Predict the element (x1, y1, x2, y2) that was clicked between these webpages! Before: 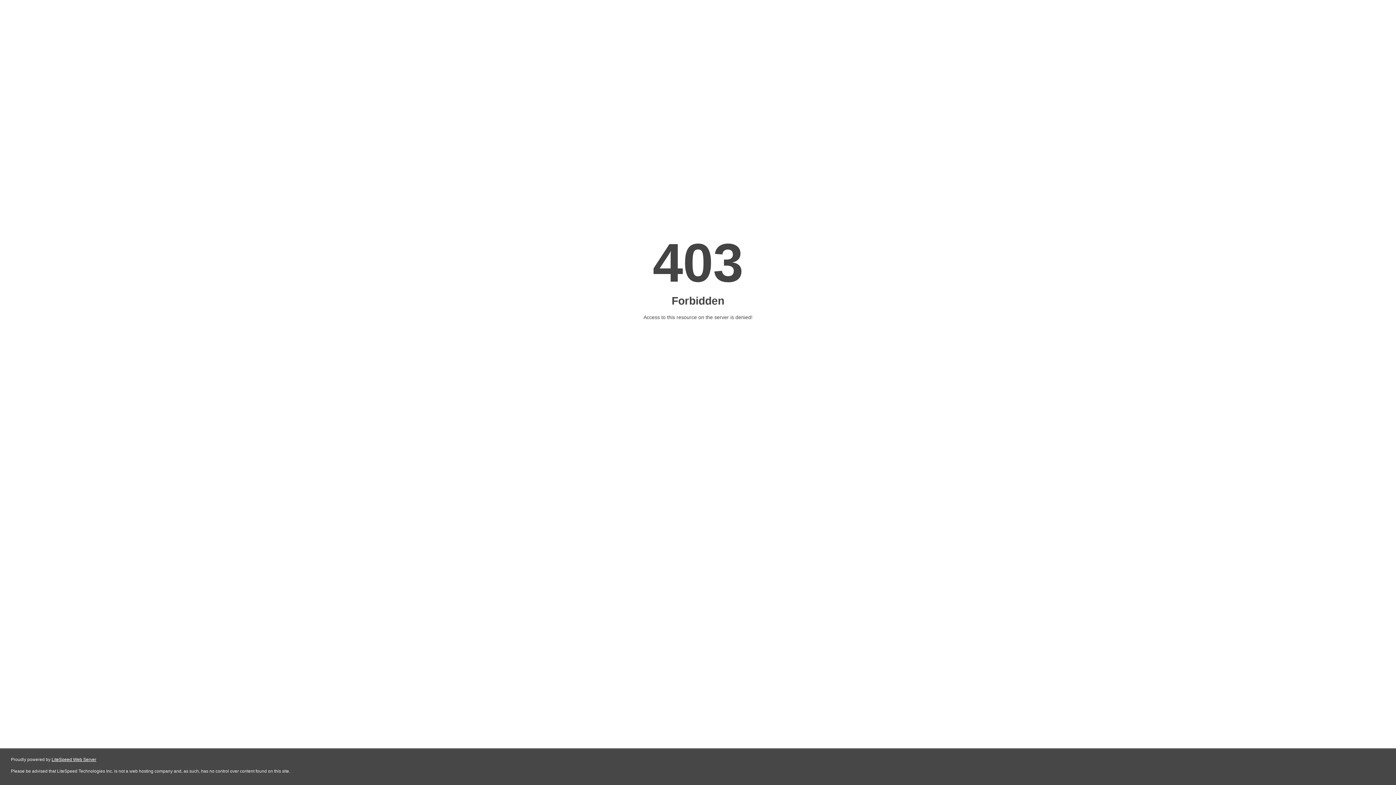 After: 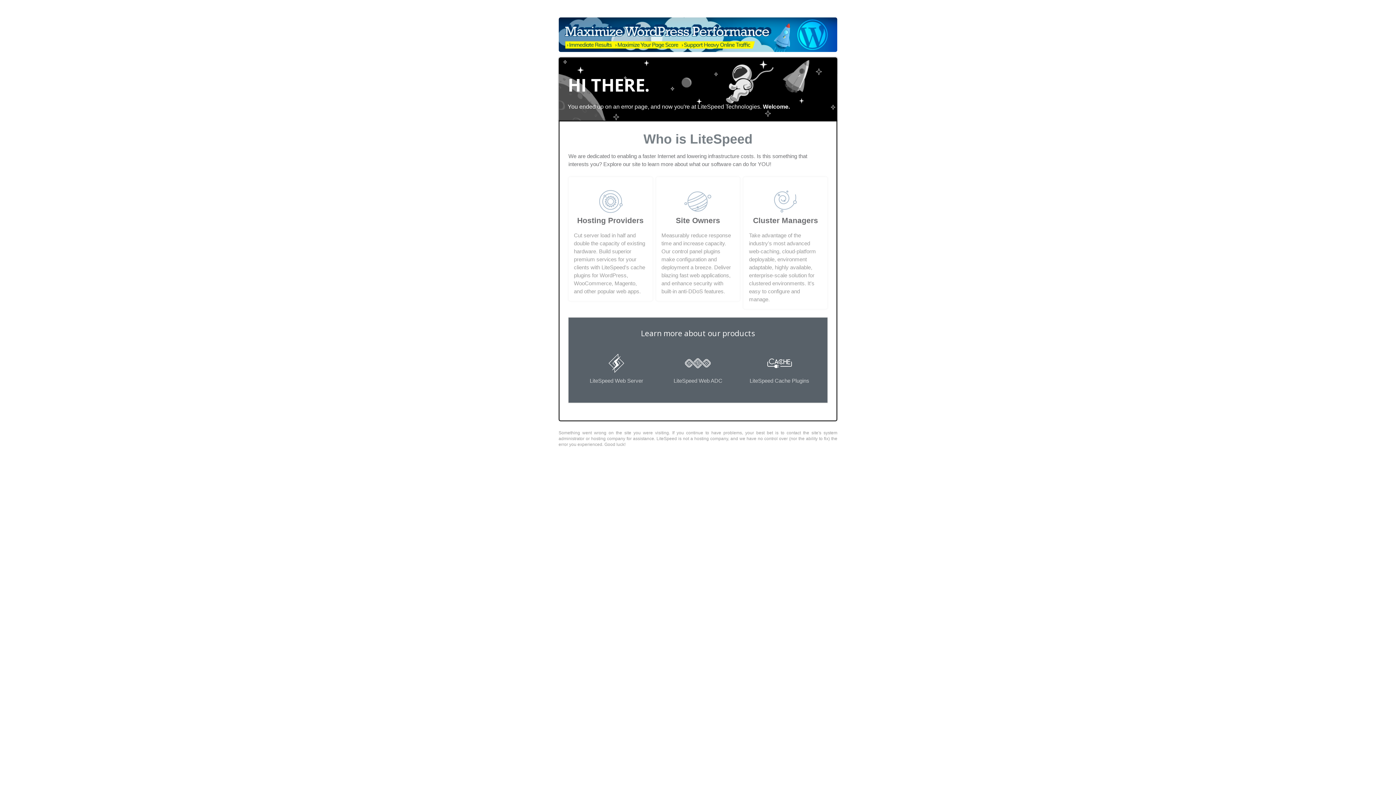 Action: label: LiteSpeed Web Server bbox: (51, 757, 96, 762)